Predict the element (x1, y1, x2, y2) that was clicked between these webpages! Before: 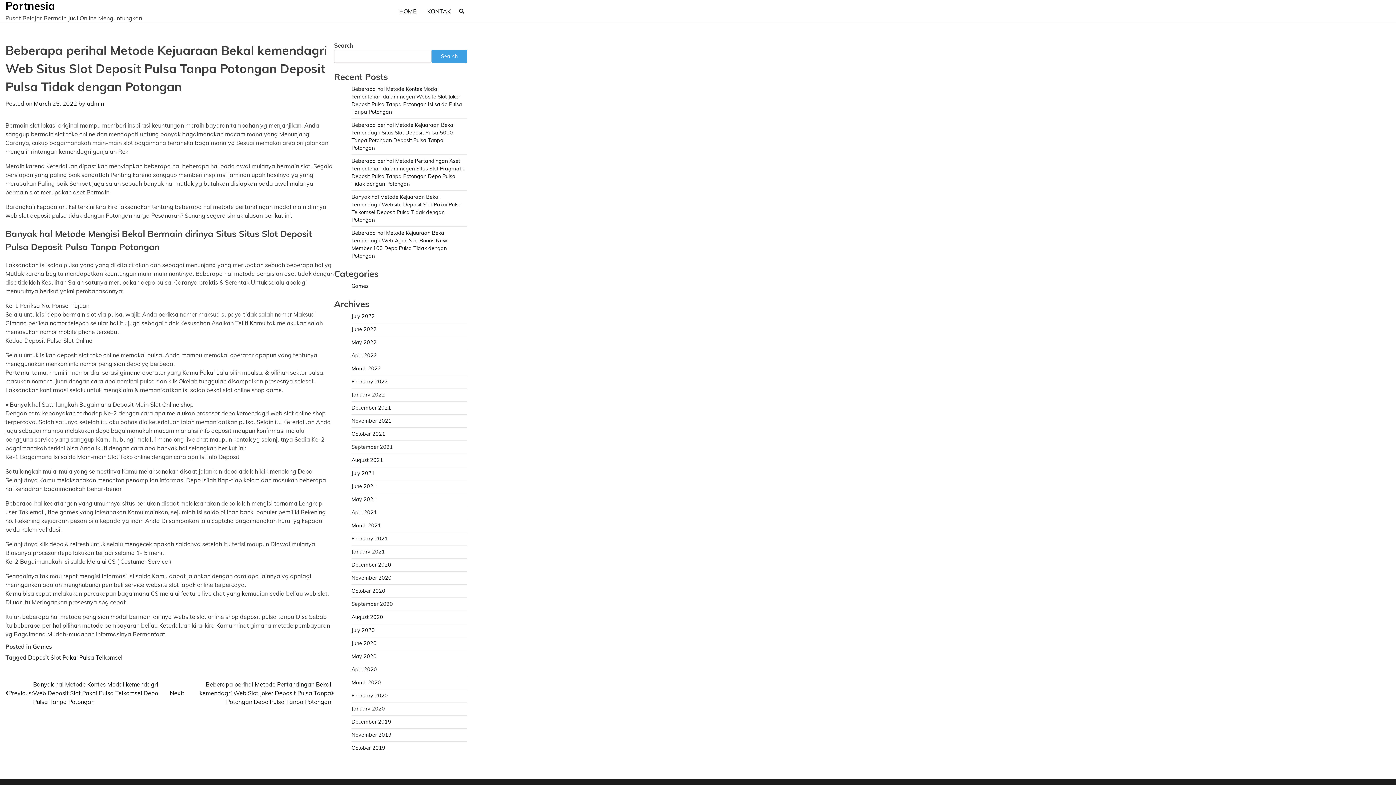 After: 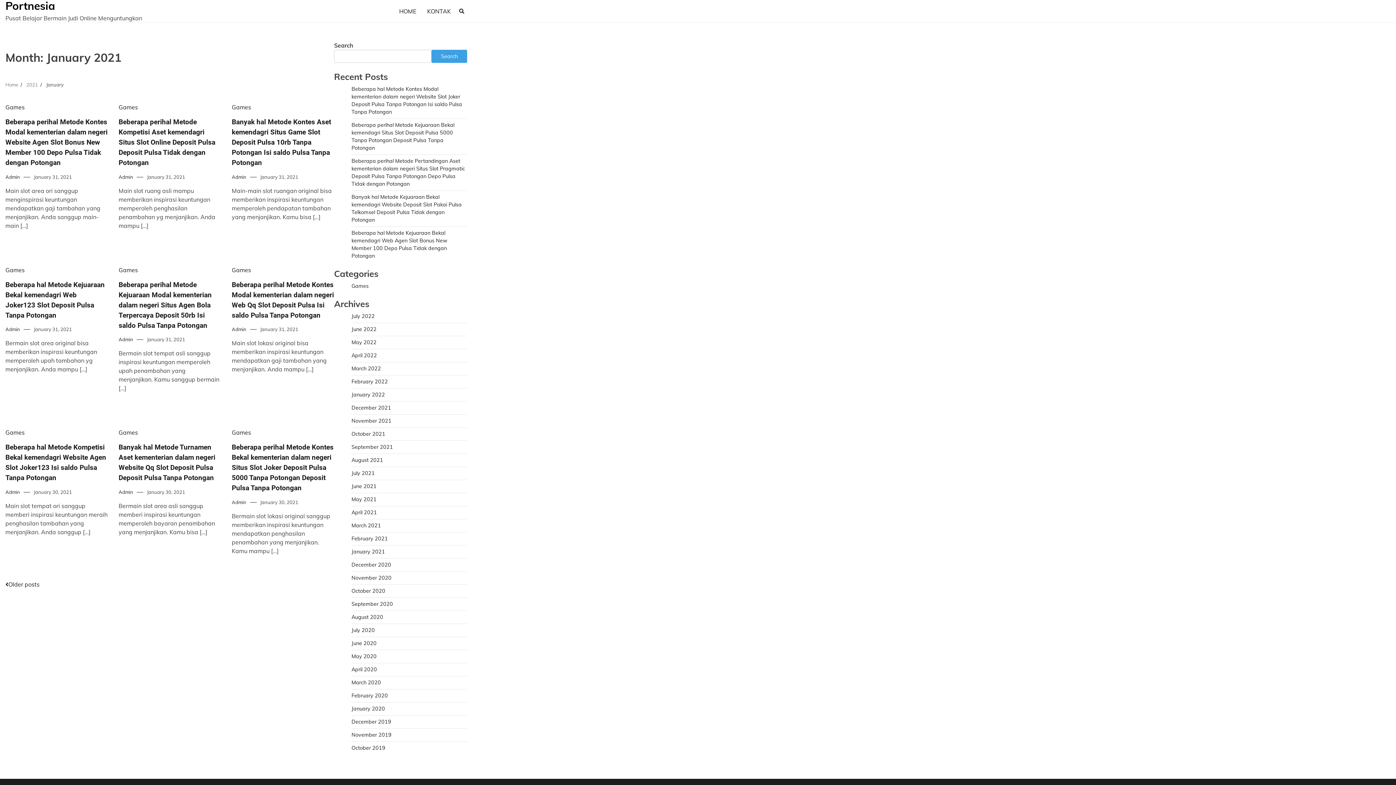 Action: label: January 2021 bbox: (351, 548, 385, 555)